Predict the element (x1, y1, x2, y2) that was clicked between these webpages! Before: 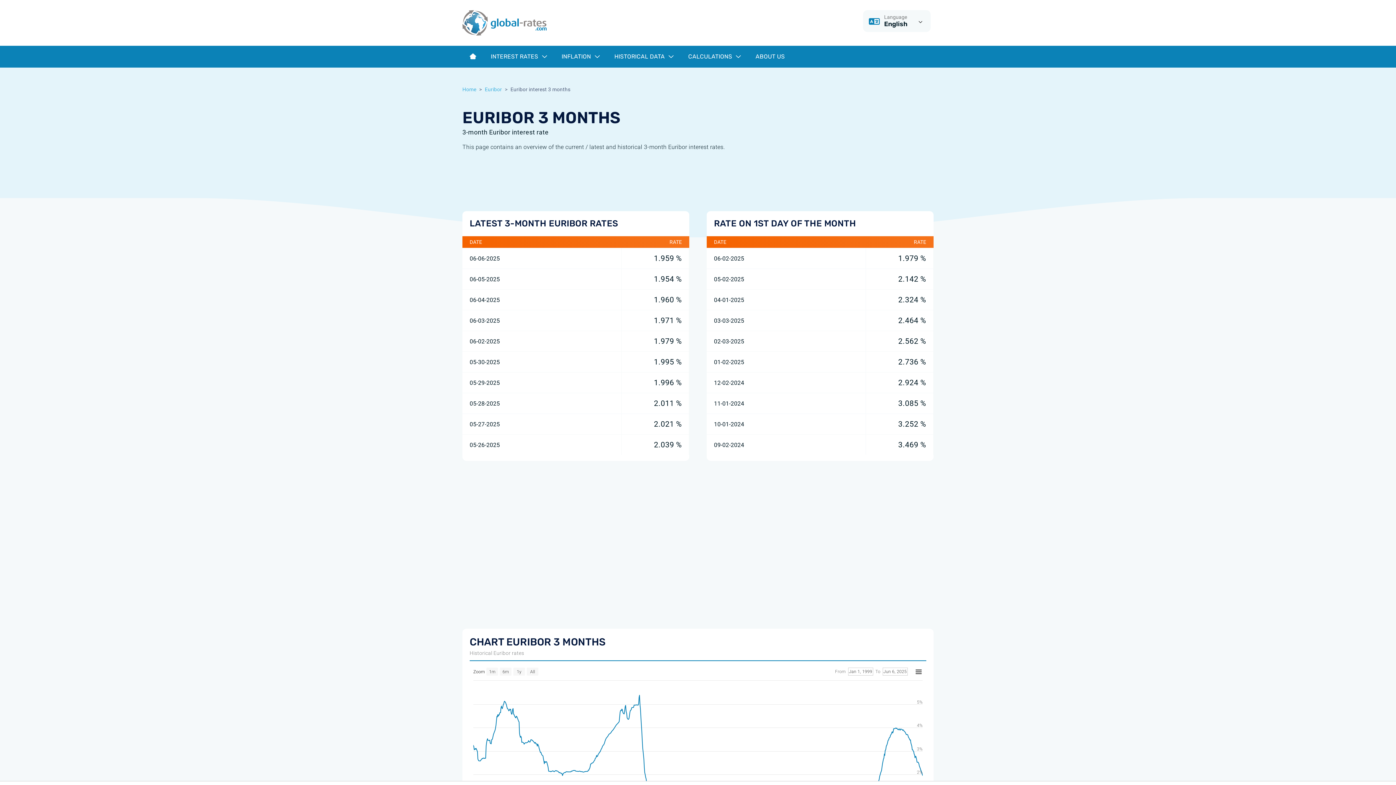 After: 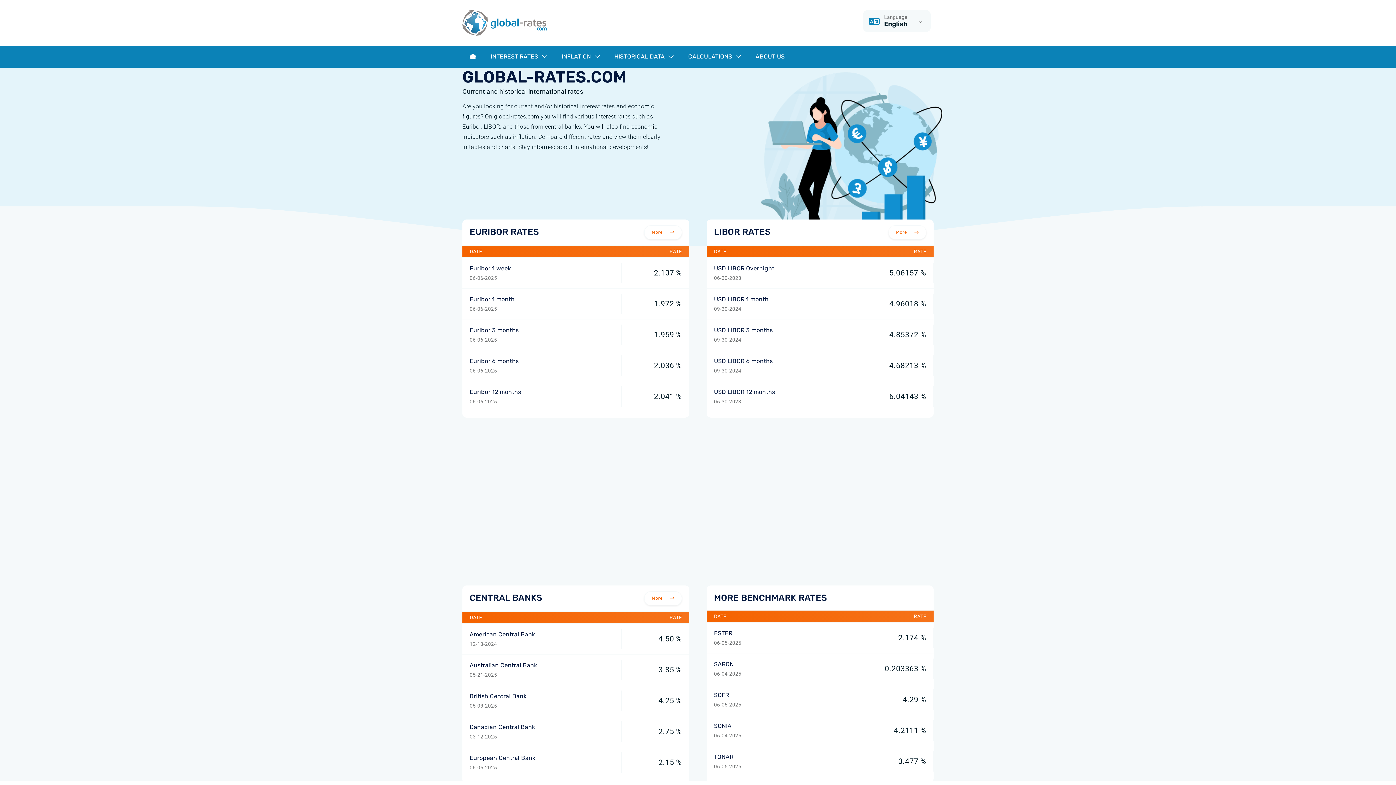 Action: bbox: (462, 18, 547, 25)